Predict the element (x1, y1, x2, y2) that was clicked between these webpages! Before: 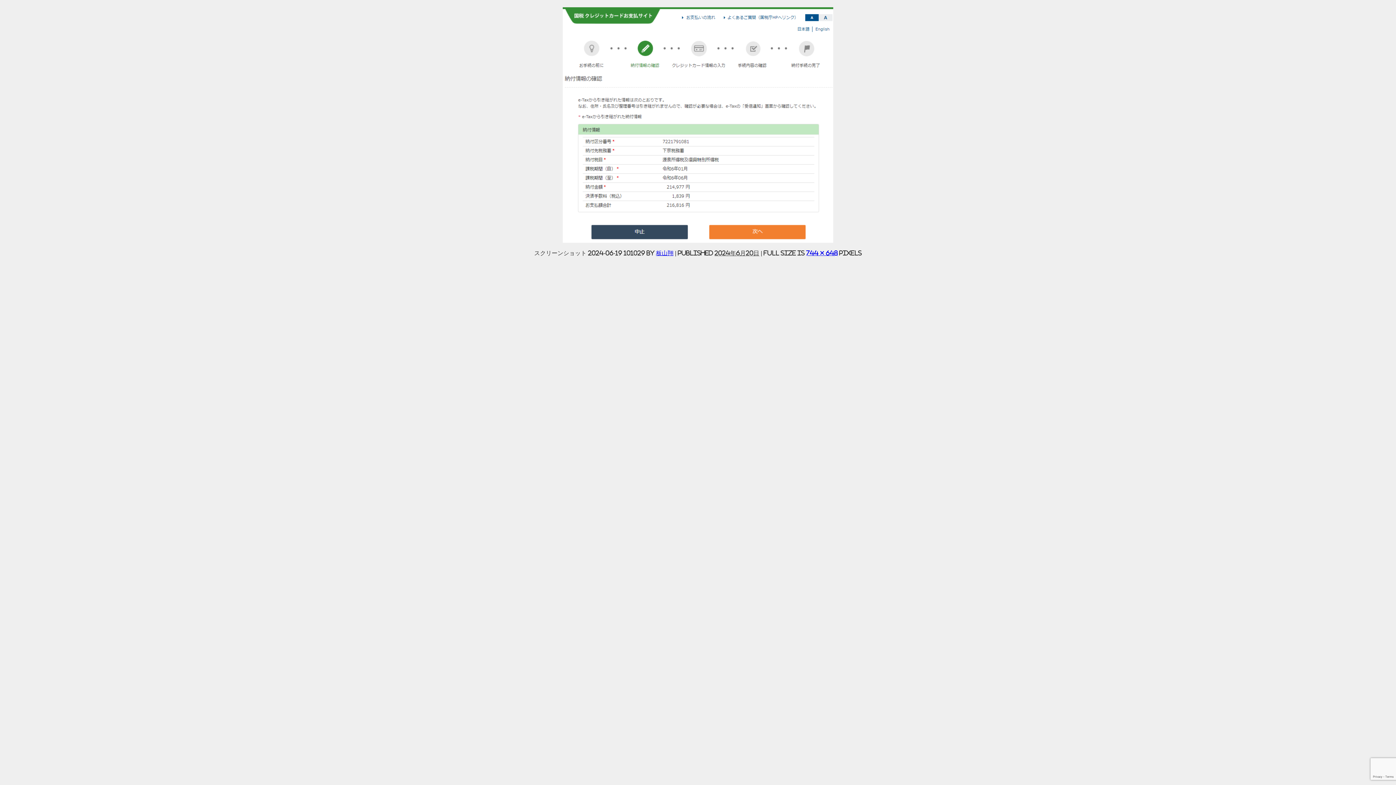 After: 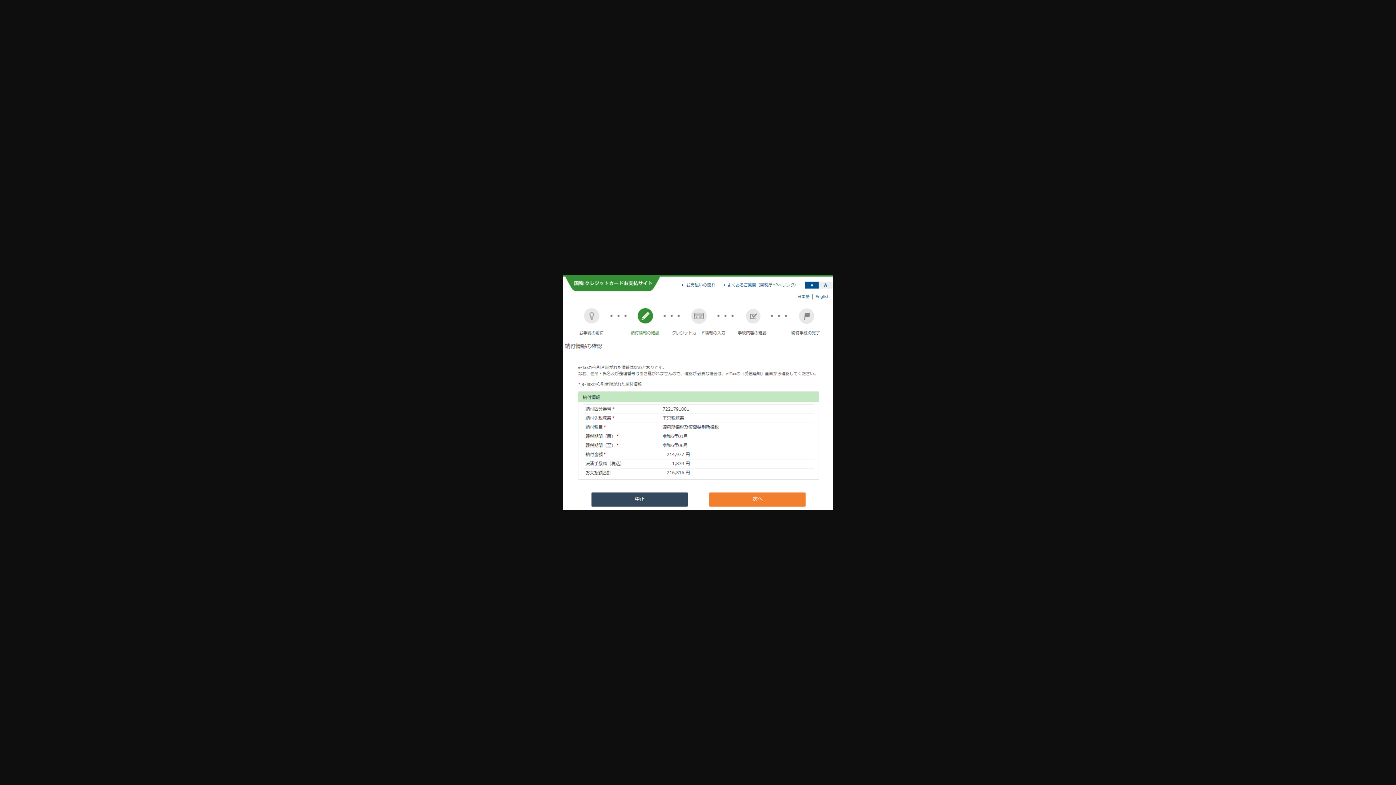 Action: label: 744 × 648 bbox: (806, 250, 838, 256)